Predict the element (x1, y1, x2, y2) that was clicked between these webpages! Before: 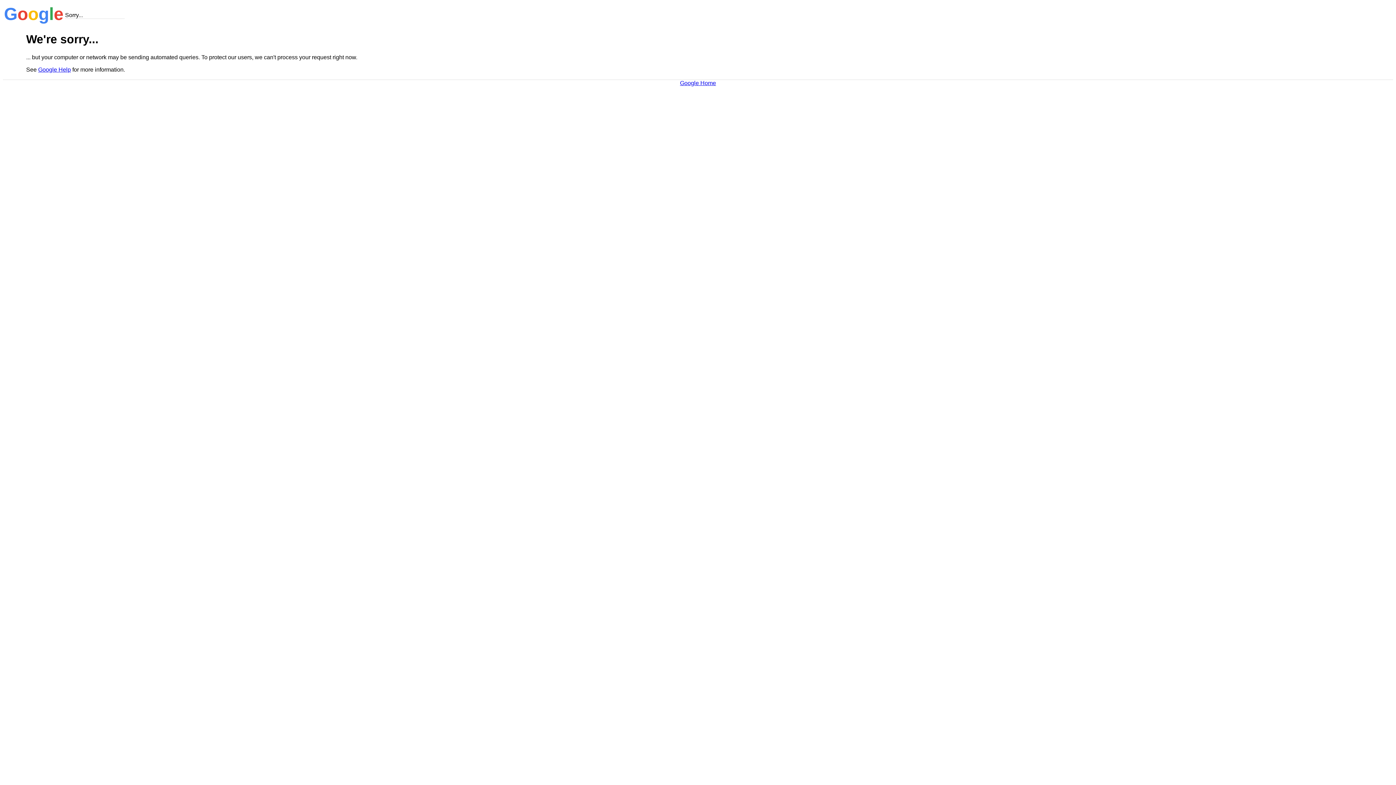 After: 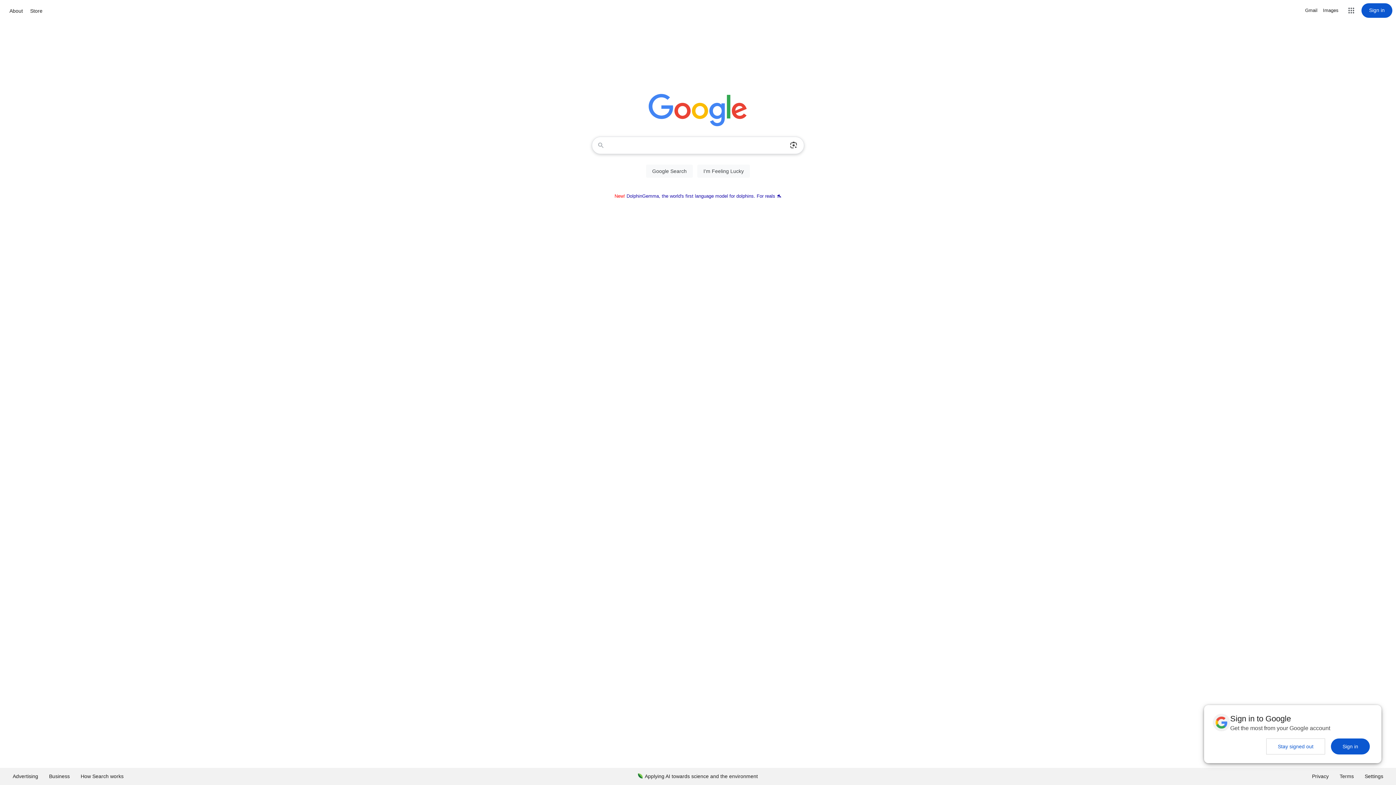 Action: bbox: (680, 79, 716, 86) label: Google Home